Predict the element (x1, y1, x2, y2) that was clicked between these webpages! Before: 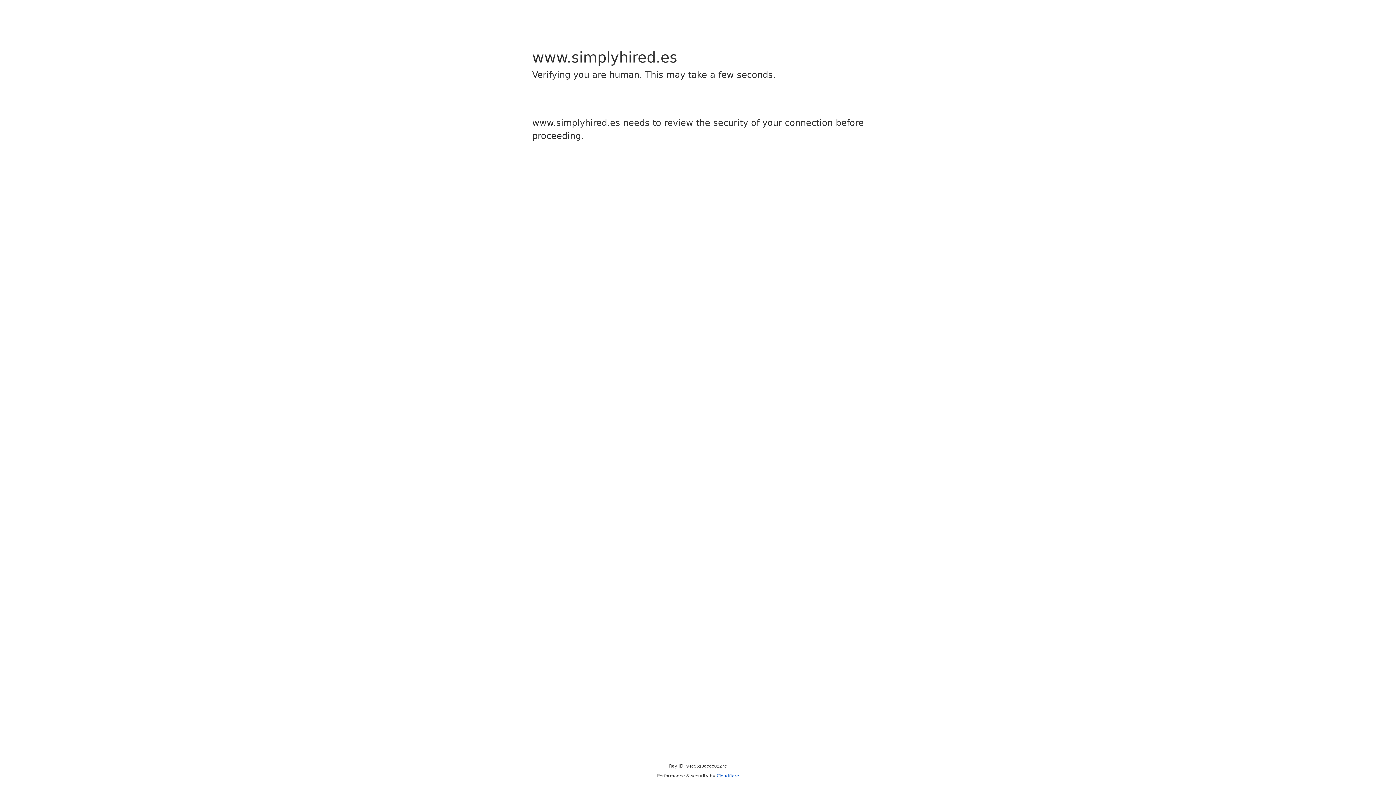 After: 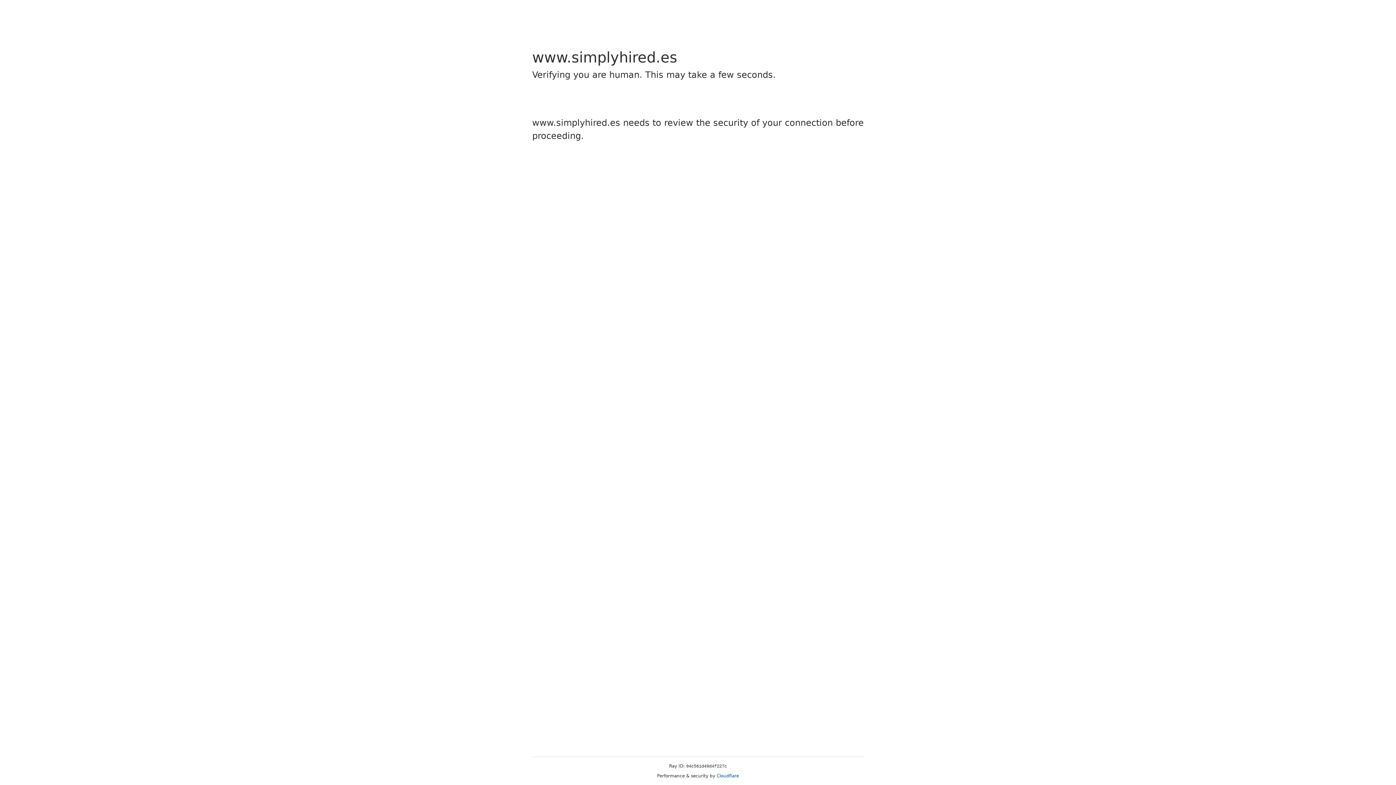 Action: bbox: (716, 773, 739, 778) label: Cloudflare